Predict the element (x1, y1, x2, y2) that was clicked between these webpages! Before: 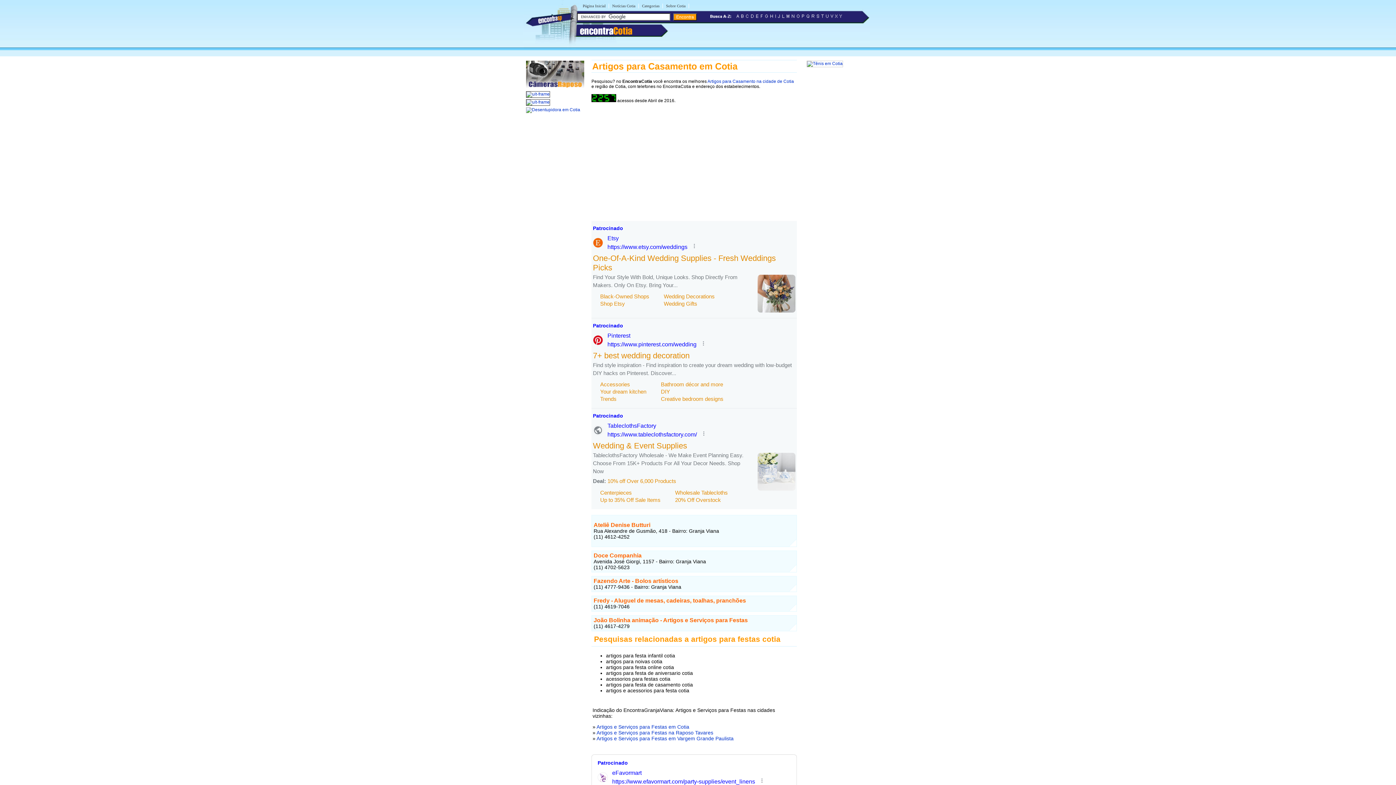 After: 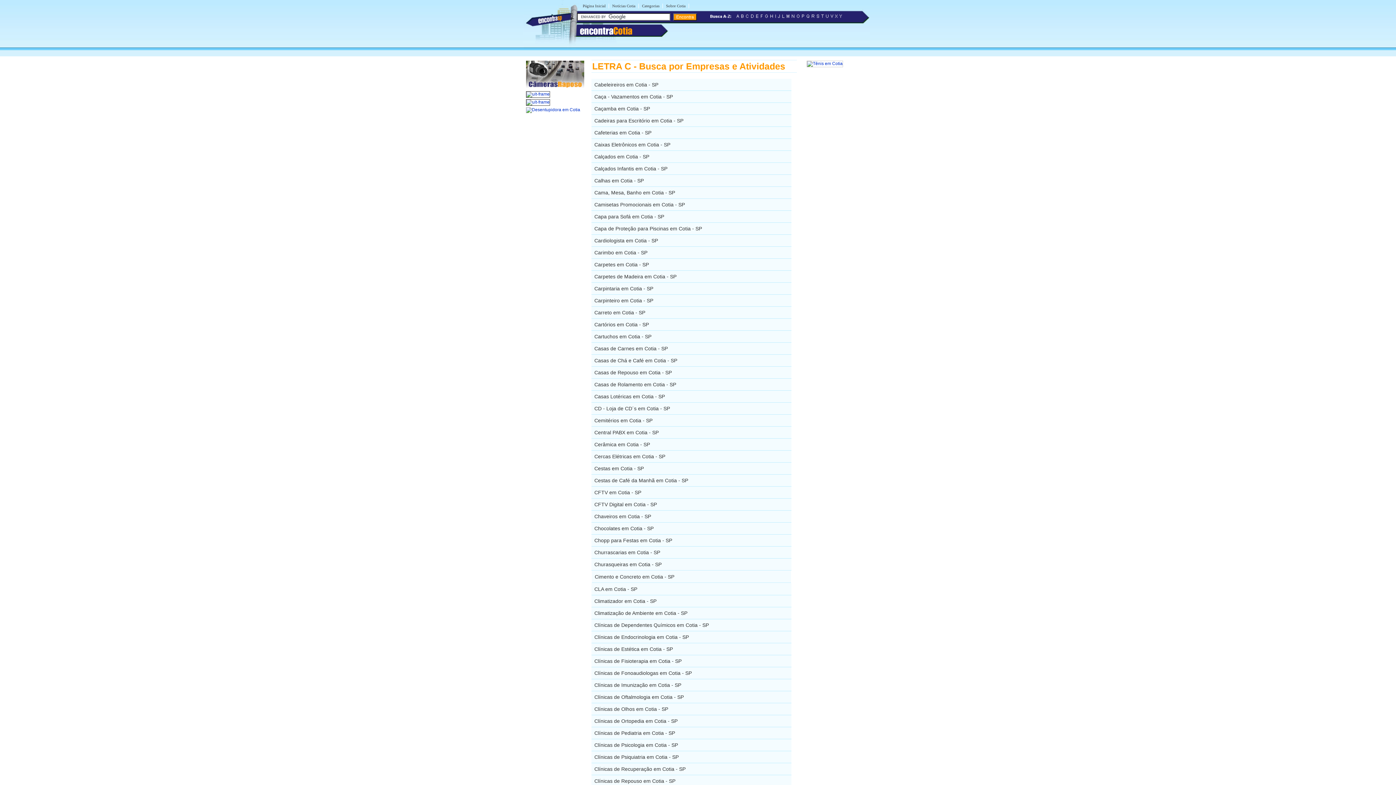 Action: bbox: (745, 15, 749, 20)